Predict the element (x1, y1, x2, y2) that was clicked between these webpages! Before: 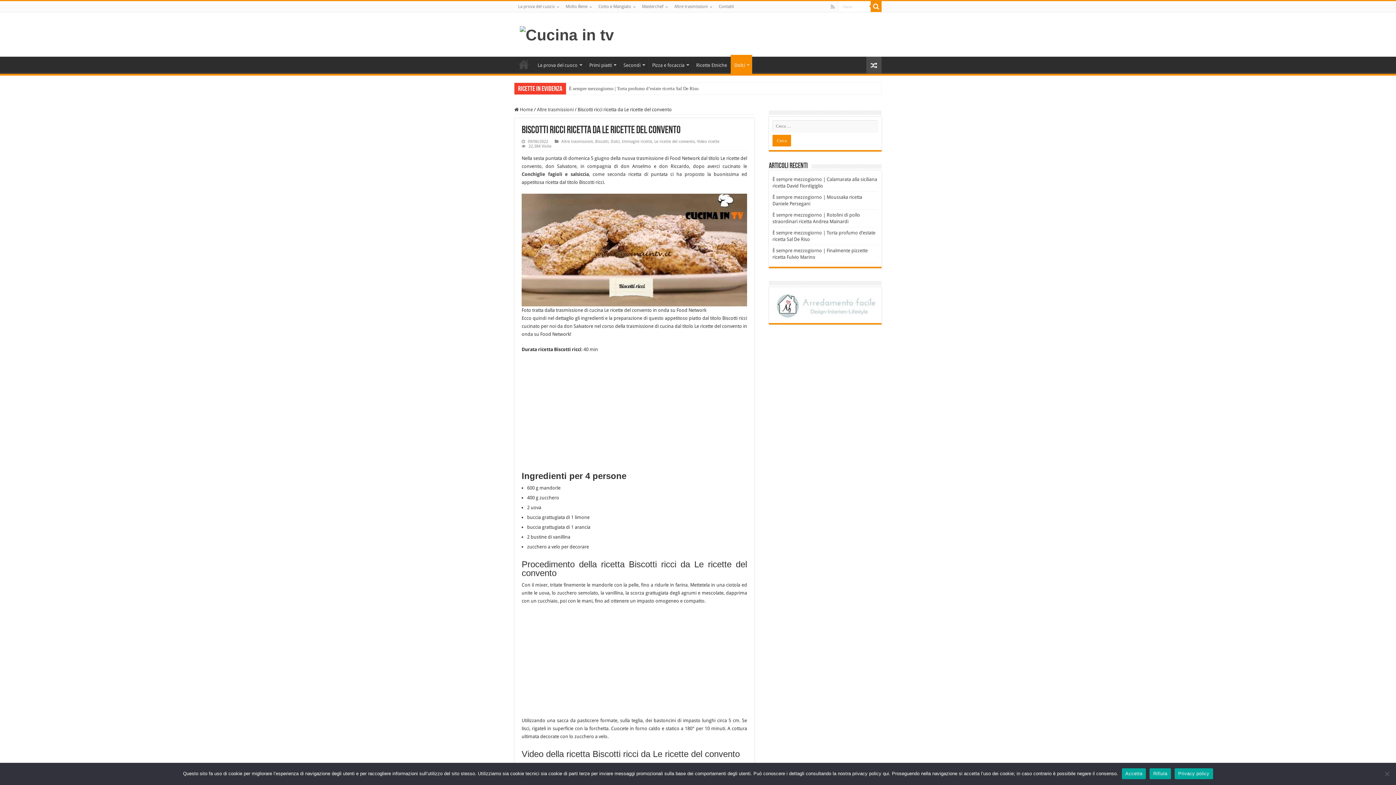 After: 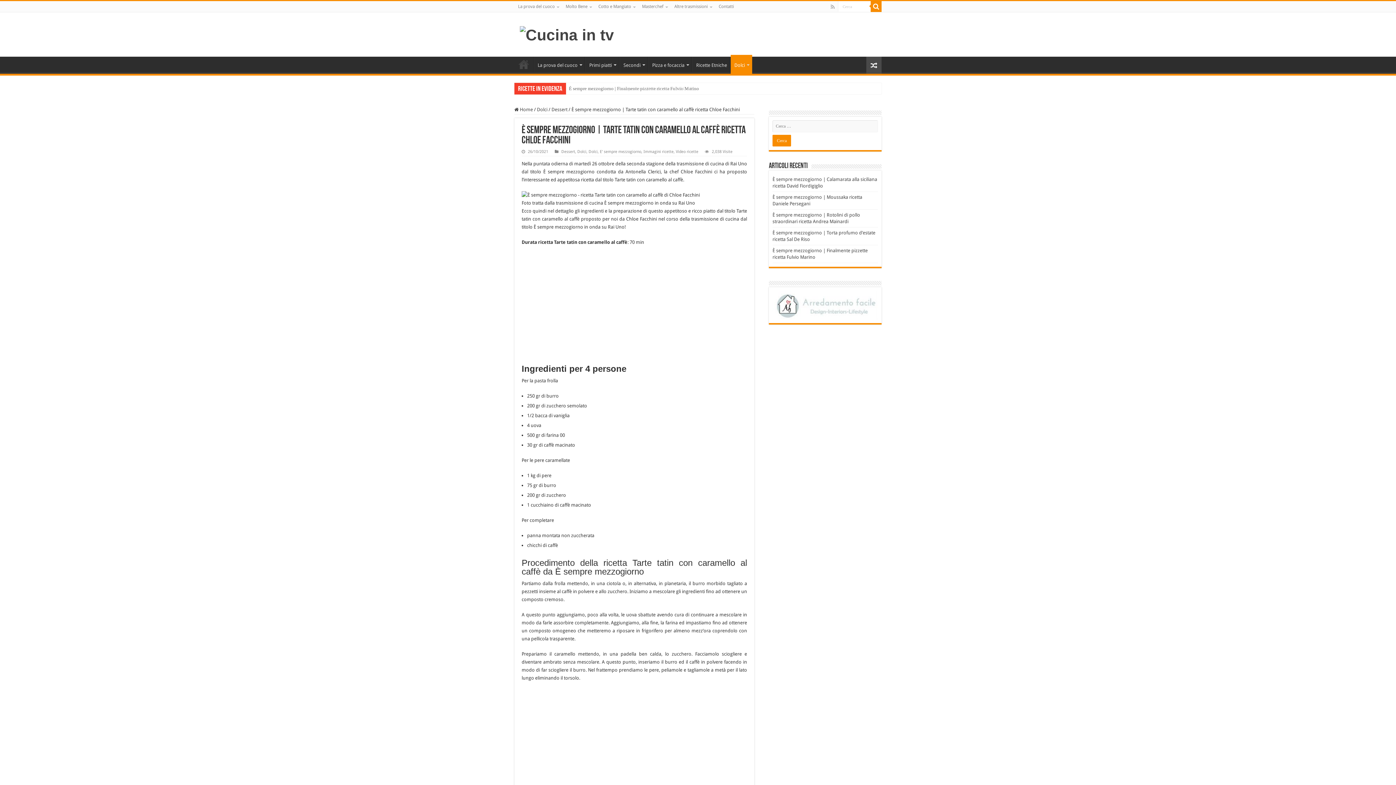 Action: bbox: (866, 56, 881, 73)